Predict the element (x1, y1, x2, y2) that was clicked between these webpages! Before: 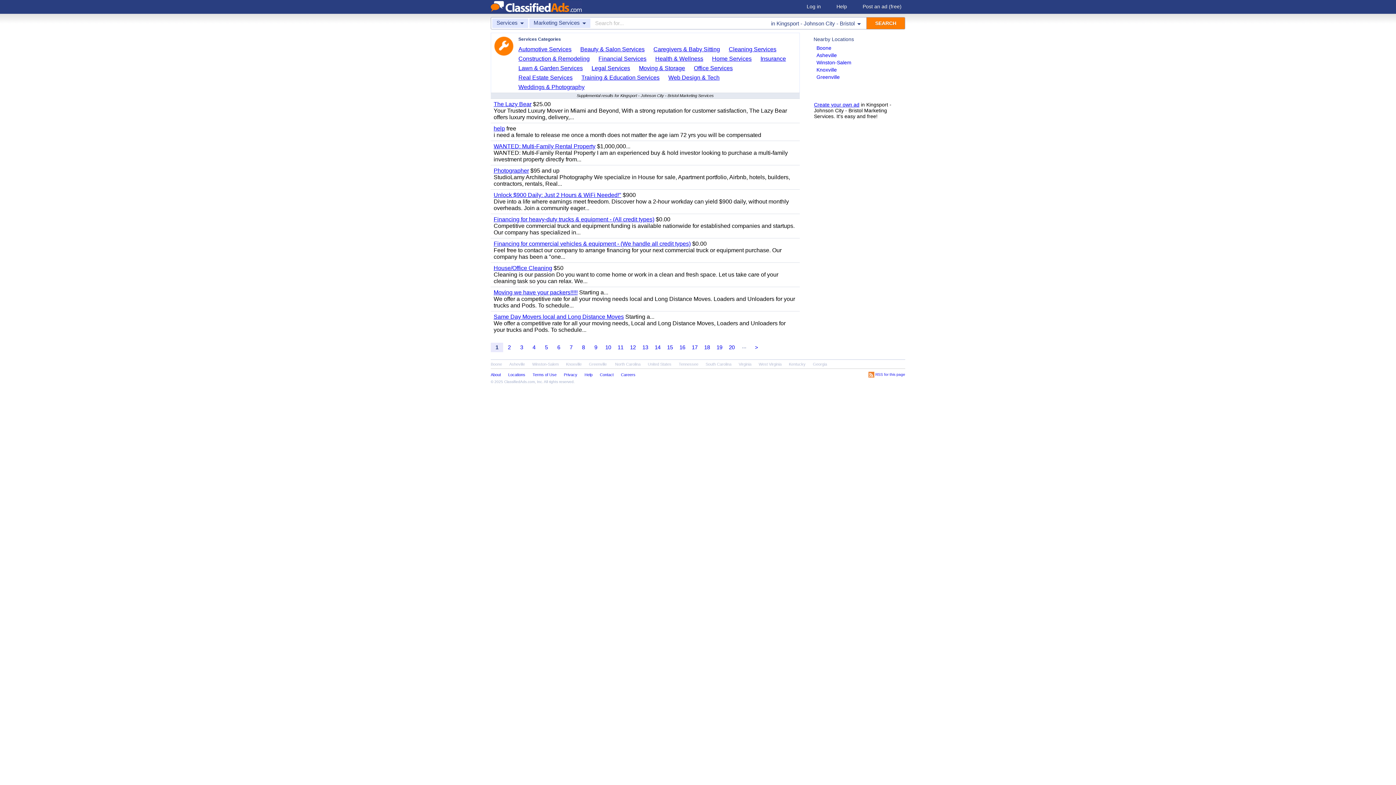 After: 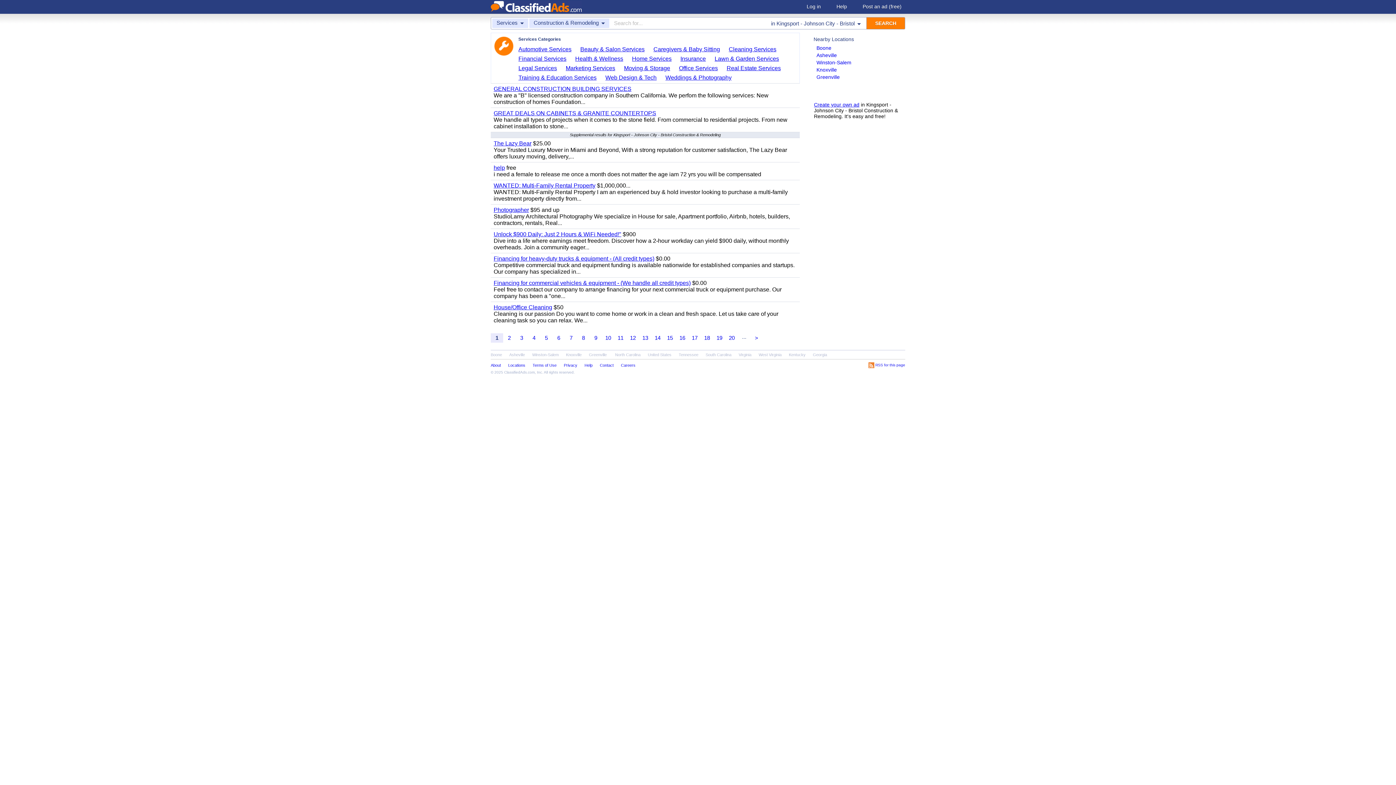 Action: bbox: (518, 54, 594, 62) label: Construction & Remodeling